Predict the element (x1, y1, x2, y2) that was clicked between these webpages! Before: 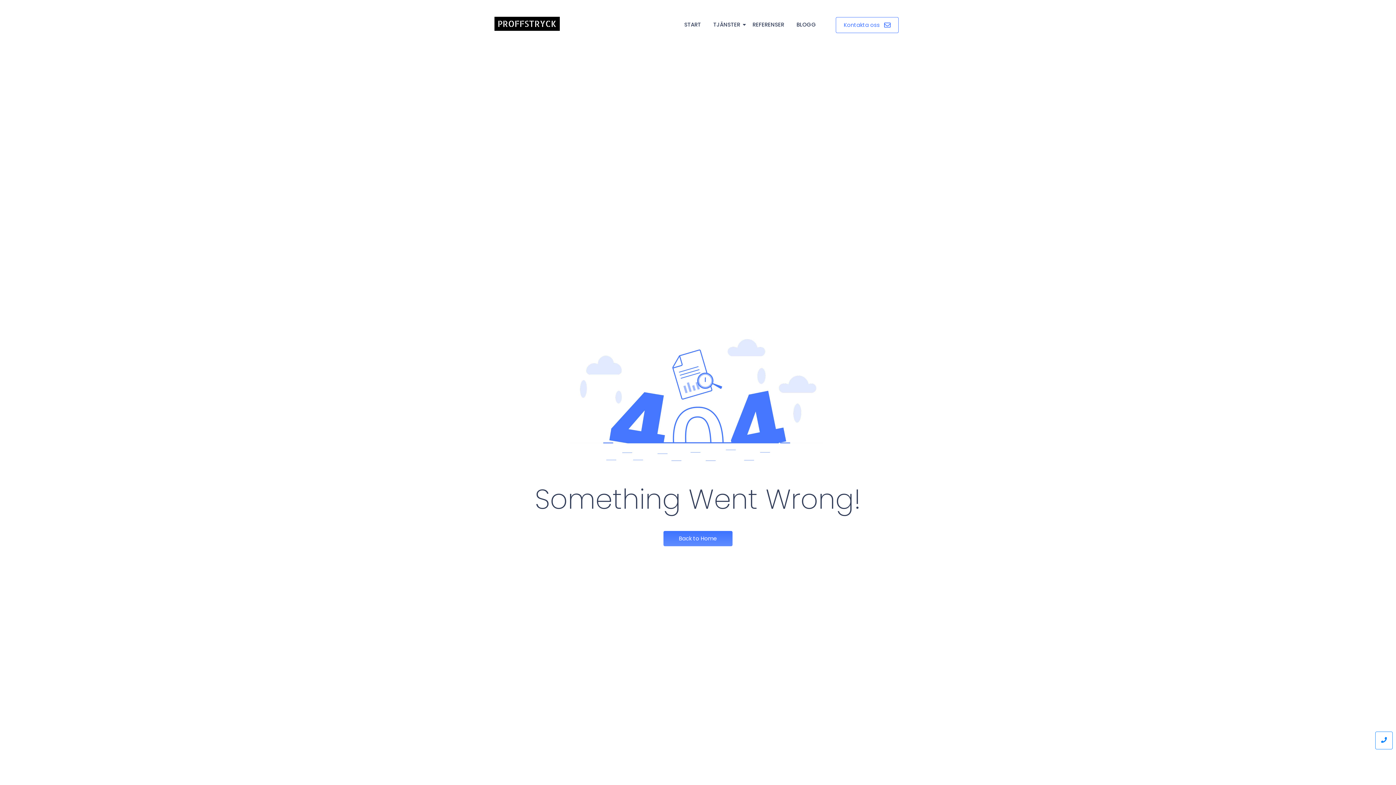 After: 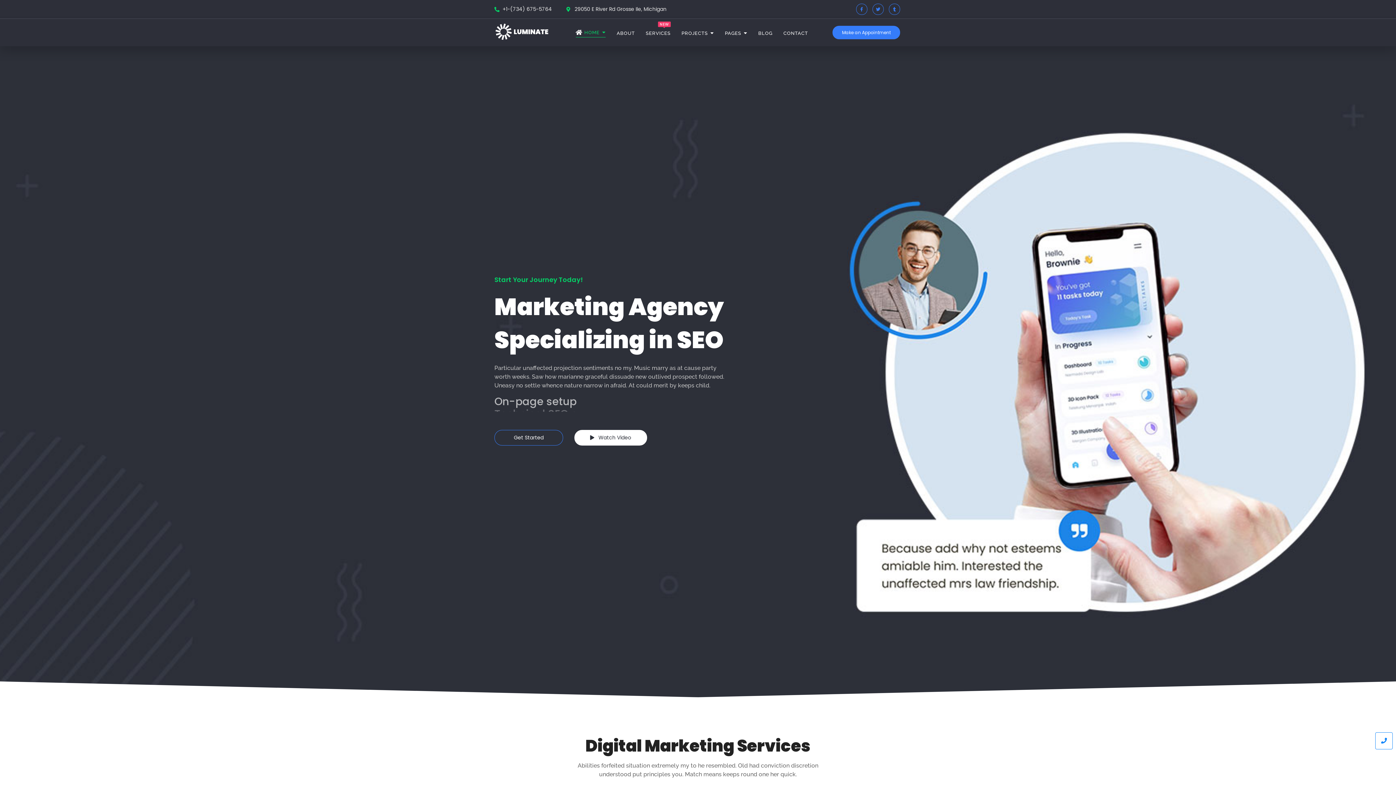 Action: label: Back to Home bbox: (663, 531, 732, 546)